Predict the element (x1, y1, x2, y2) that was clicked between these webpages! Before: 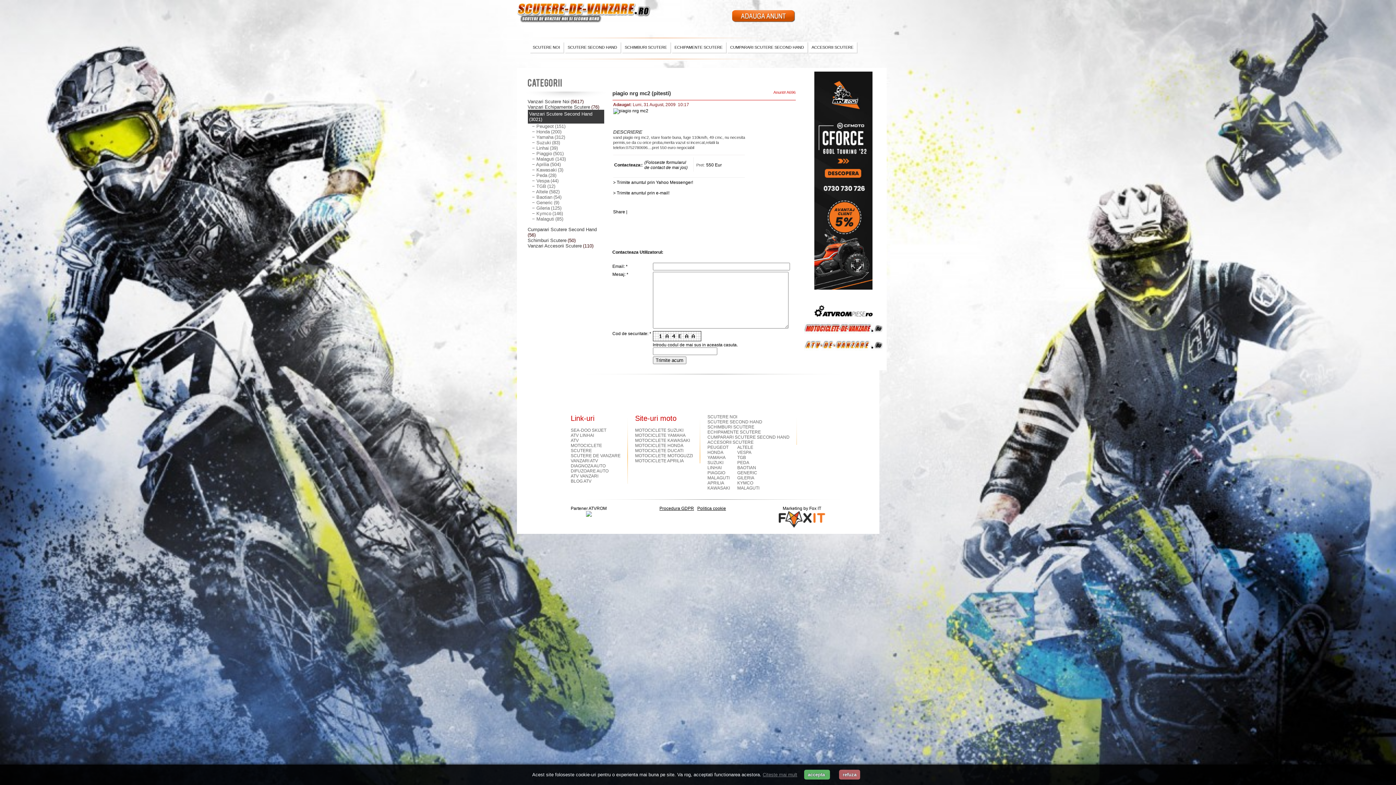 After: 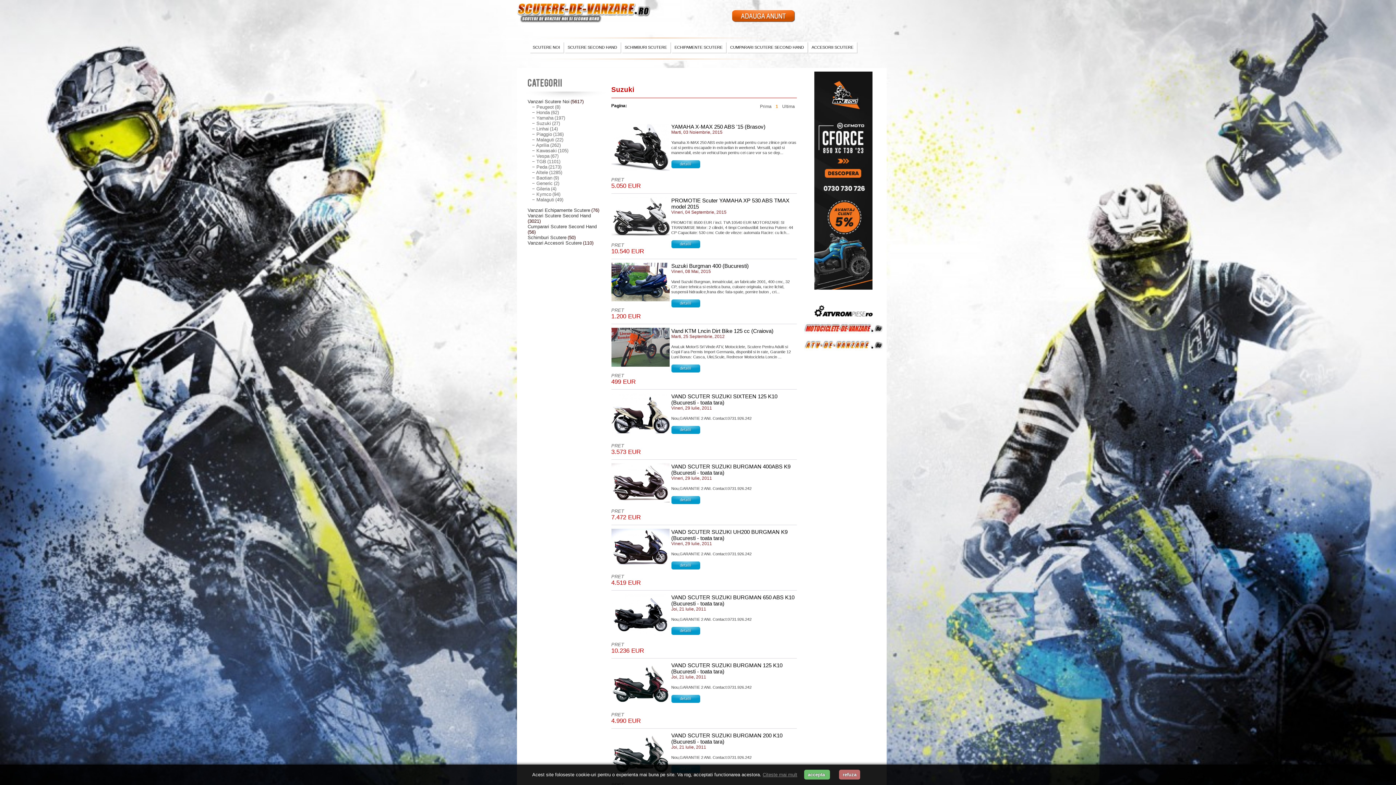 Action: bbox: (707, 460, 723, 465) label: SUZUKI